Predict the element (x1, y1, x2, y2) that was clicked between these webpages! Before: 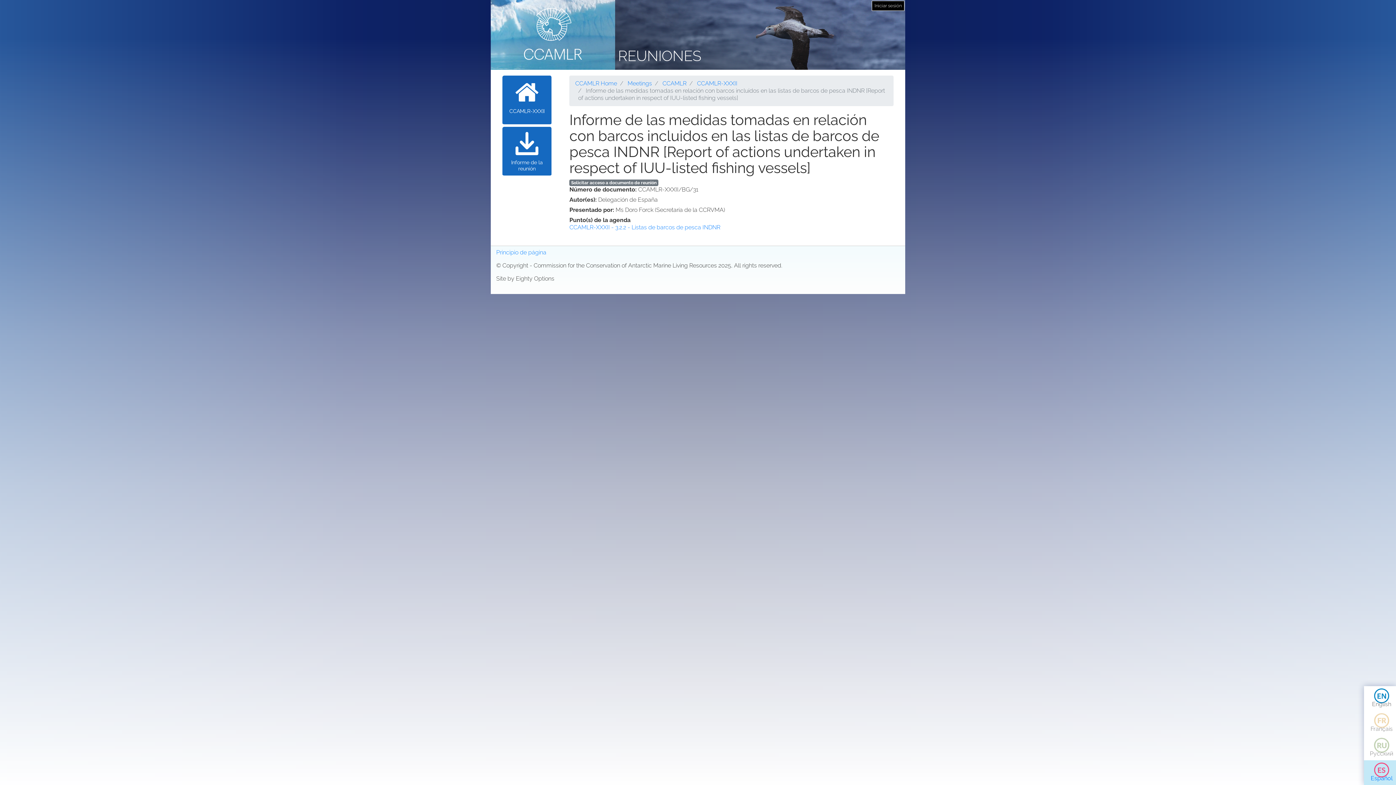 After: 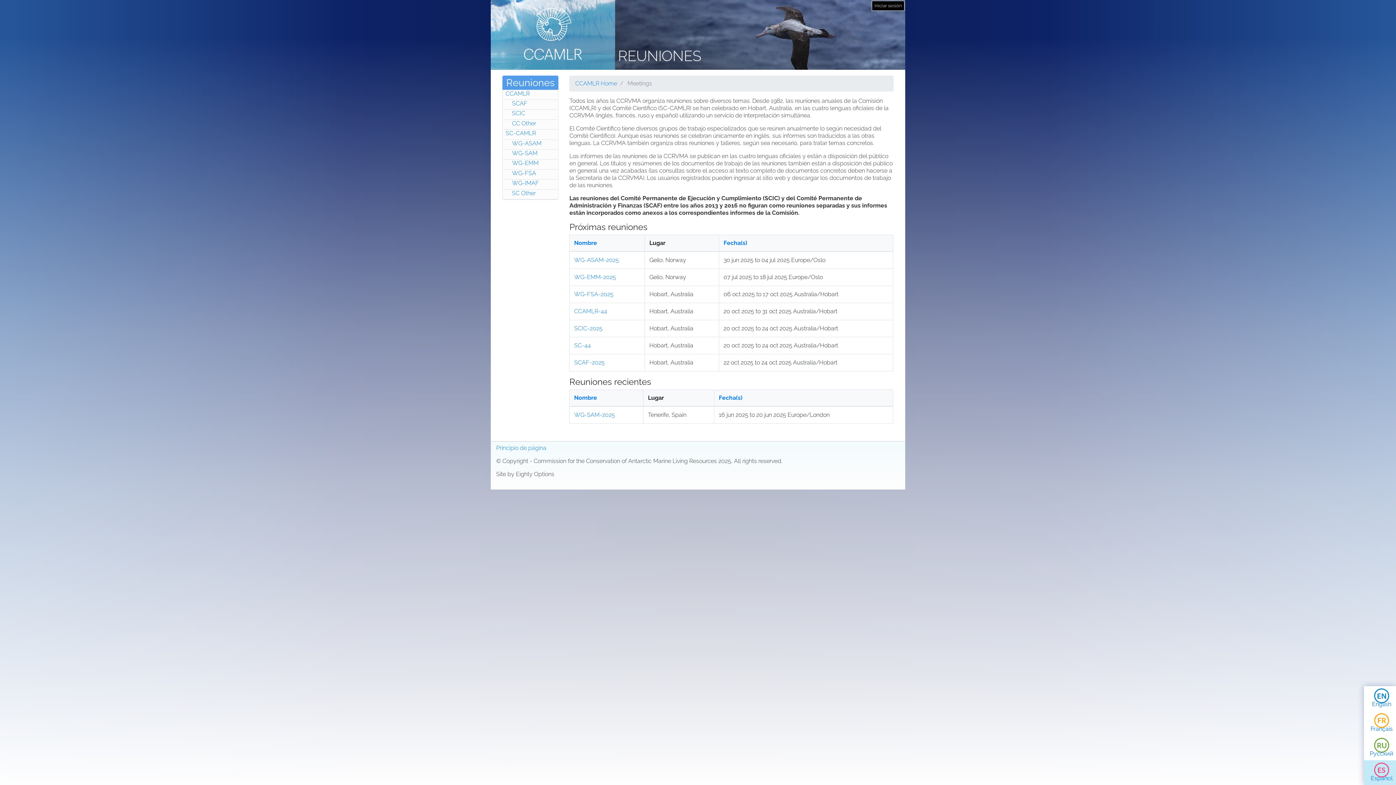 Action: bbox: (618, 47, 701, 64) label: REUNIONES